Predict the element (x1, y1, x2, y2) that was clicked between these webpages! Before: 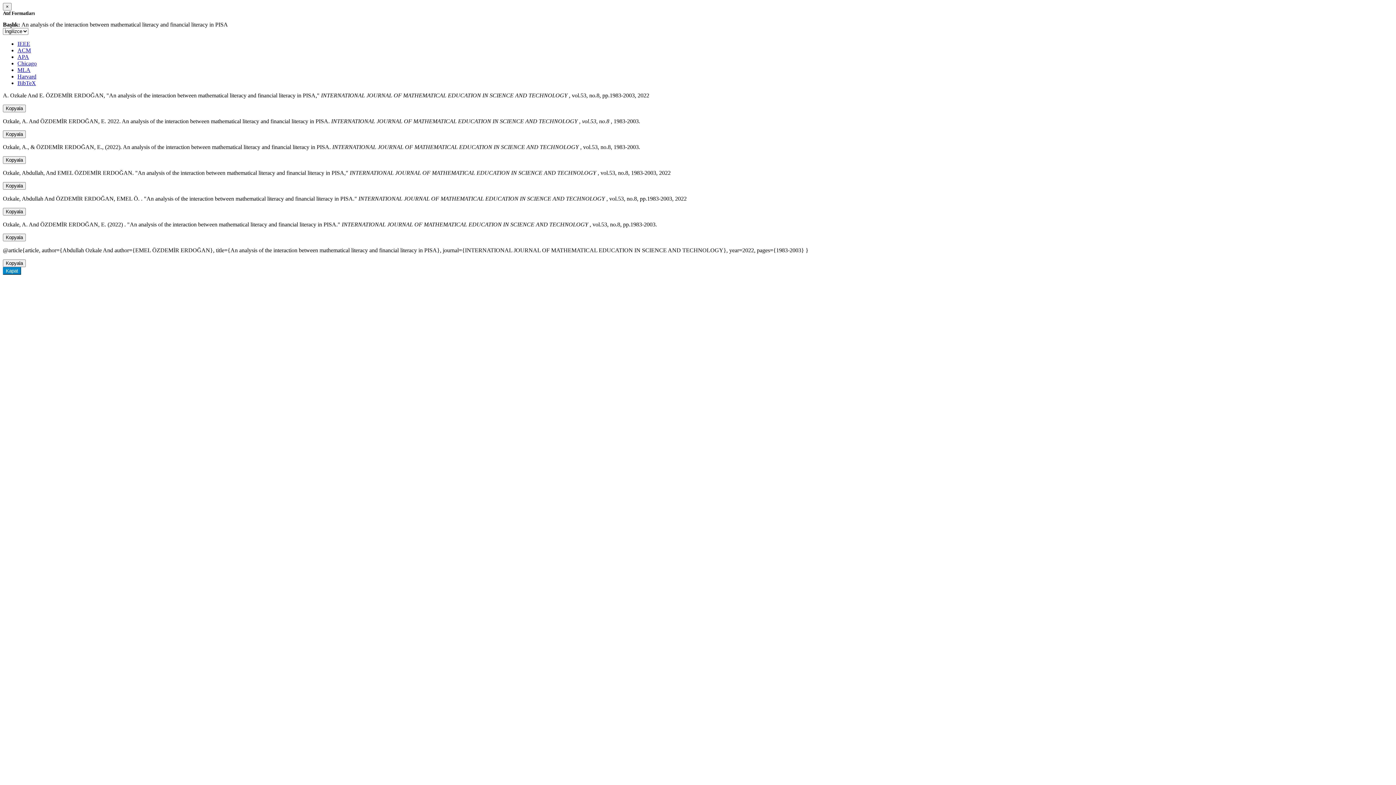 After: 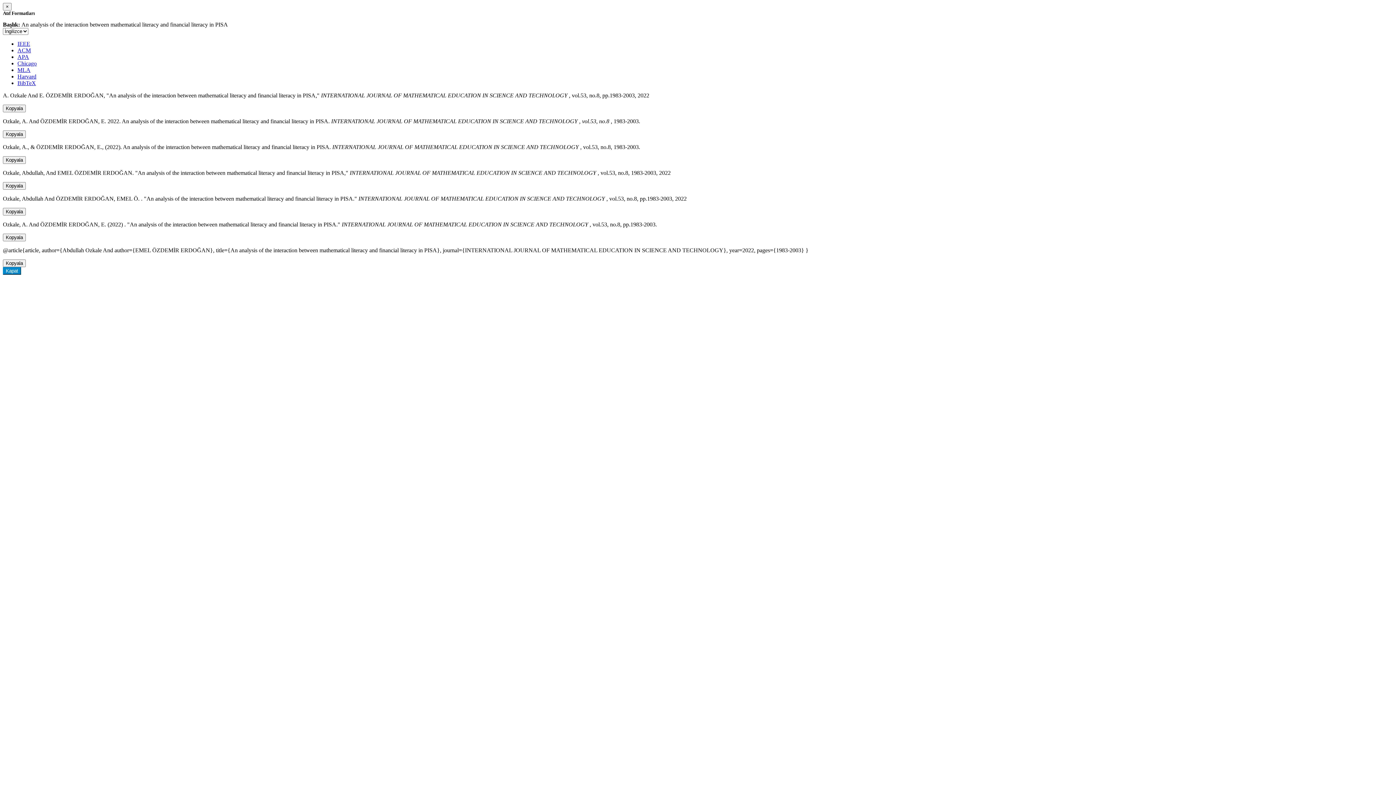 Action: label: ACM bbox: (17, 47, 30, 53)